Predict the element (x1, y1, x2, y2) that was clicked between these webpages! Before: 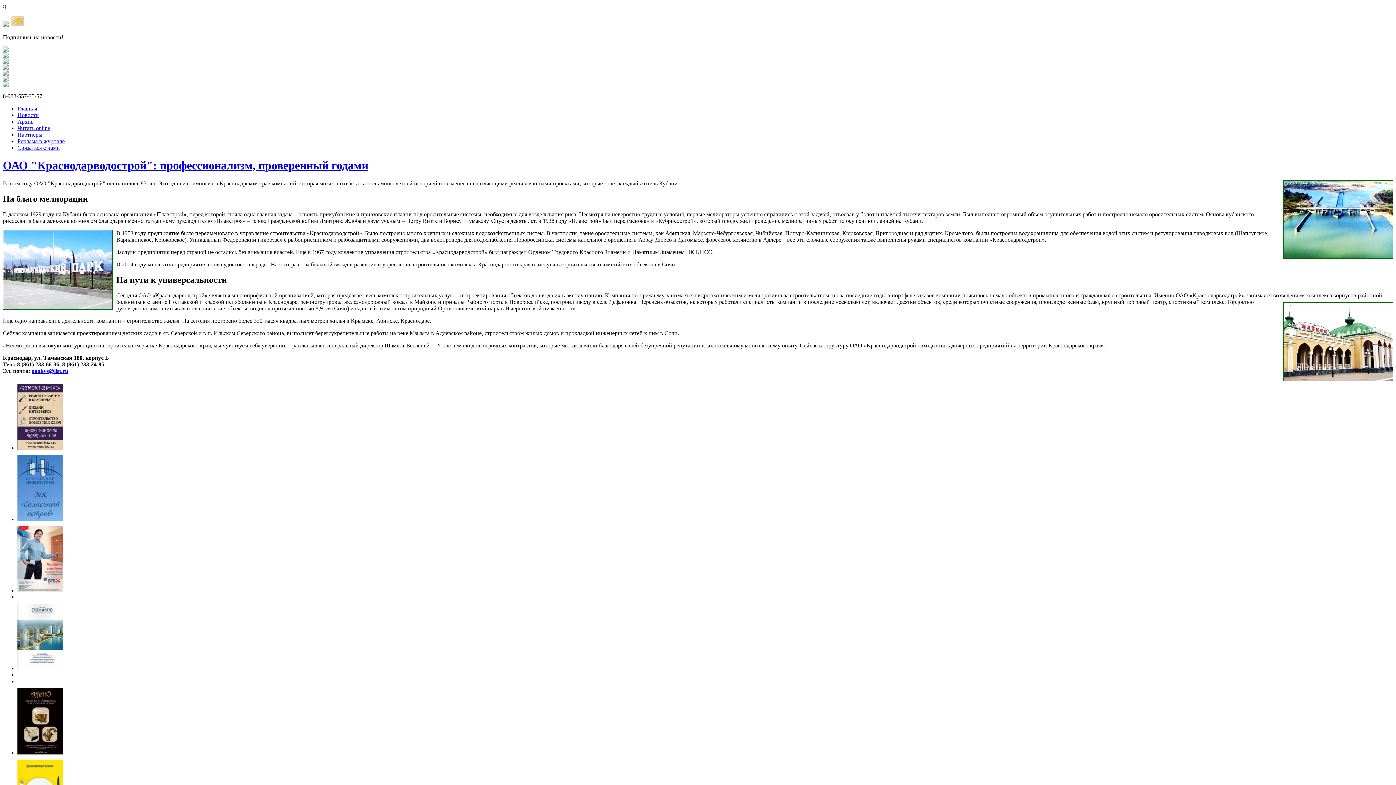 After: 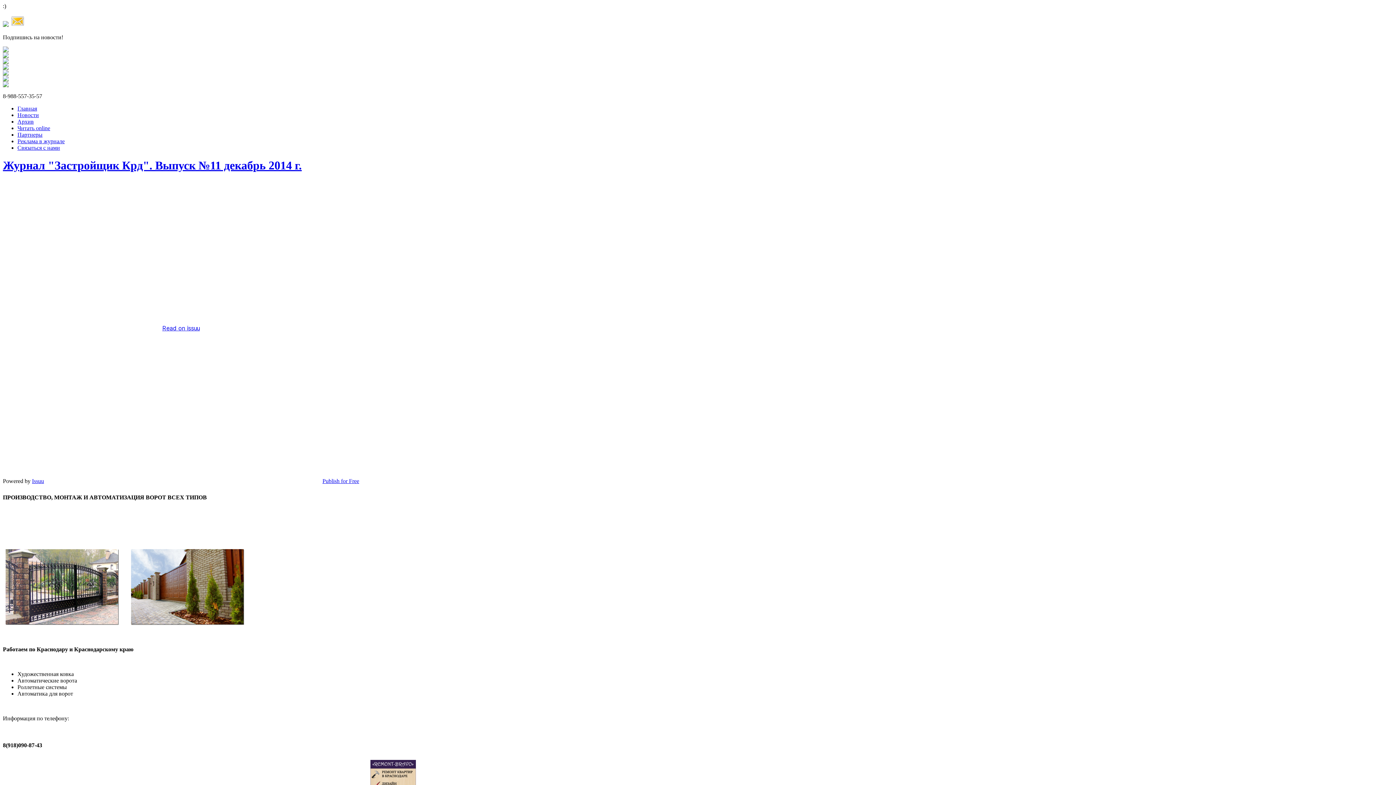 Action: label: Читать online bbox: (17, 125, 50, 131)